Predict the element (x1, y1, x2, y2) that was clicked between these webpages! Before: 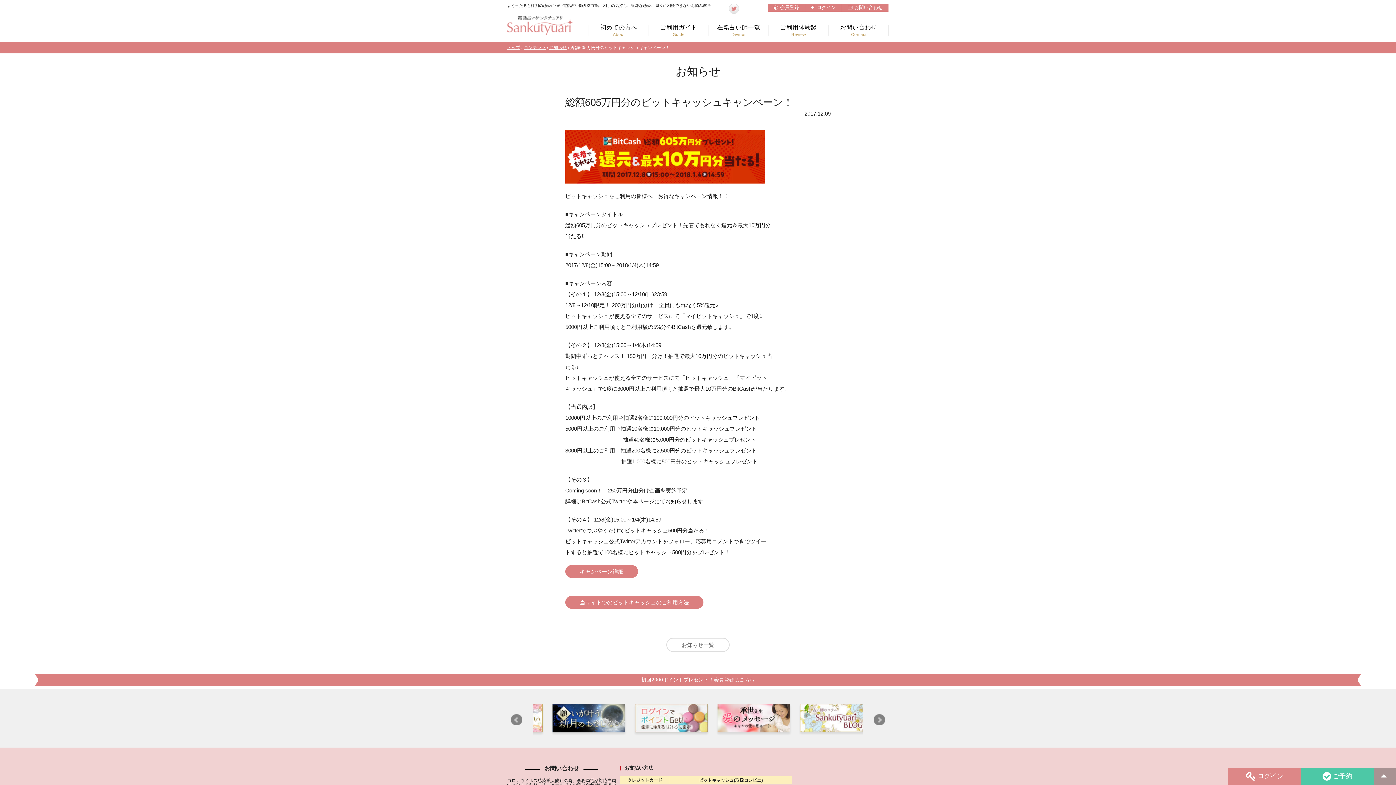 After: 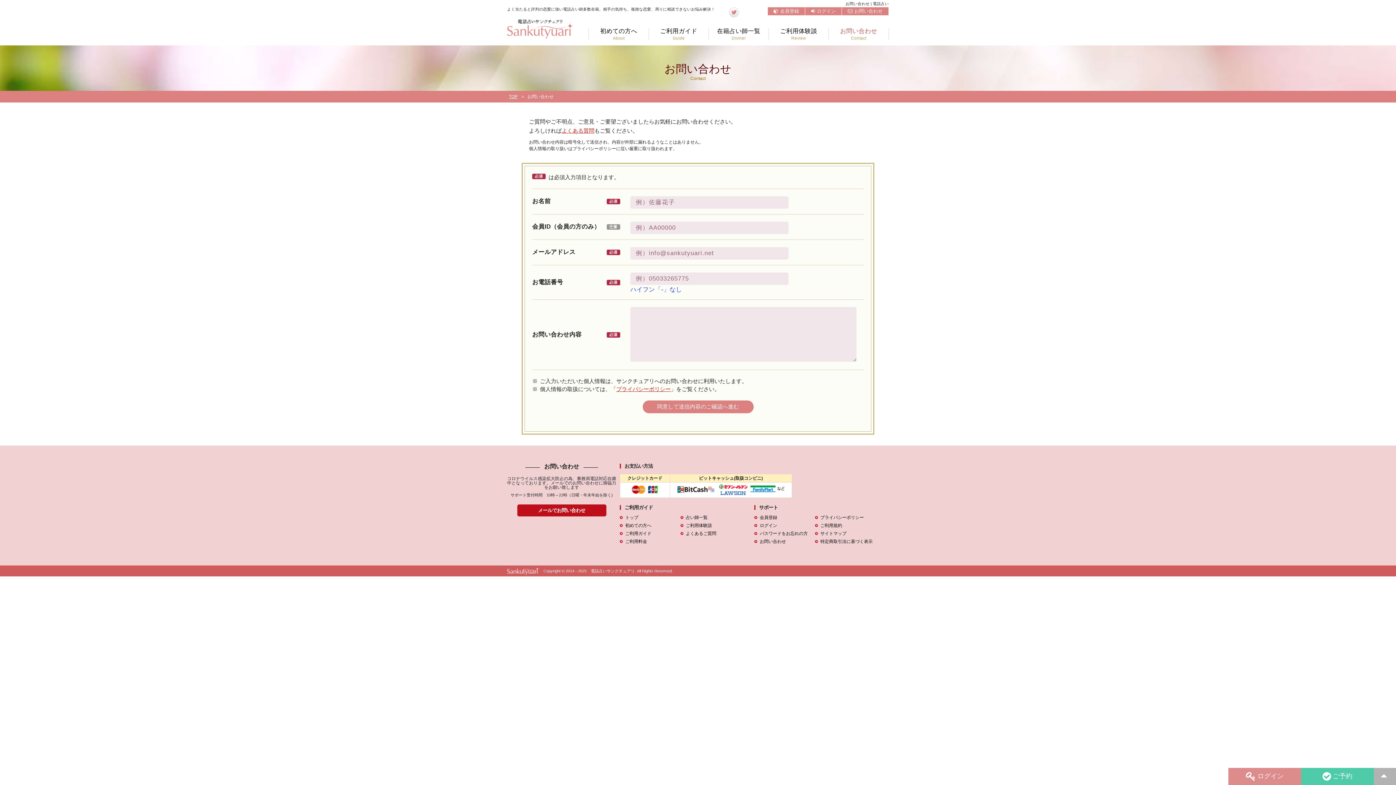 Action: label: お問い合わせ bbox: (842, 3, 888, 11)